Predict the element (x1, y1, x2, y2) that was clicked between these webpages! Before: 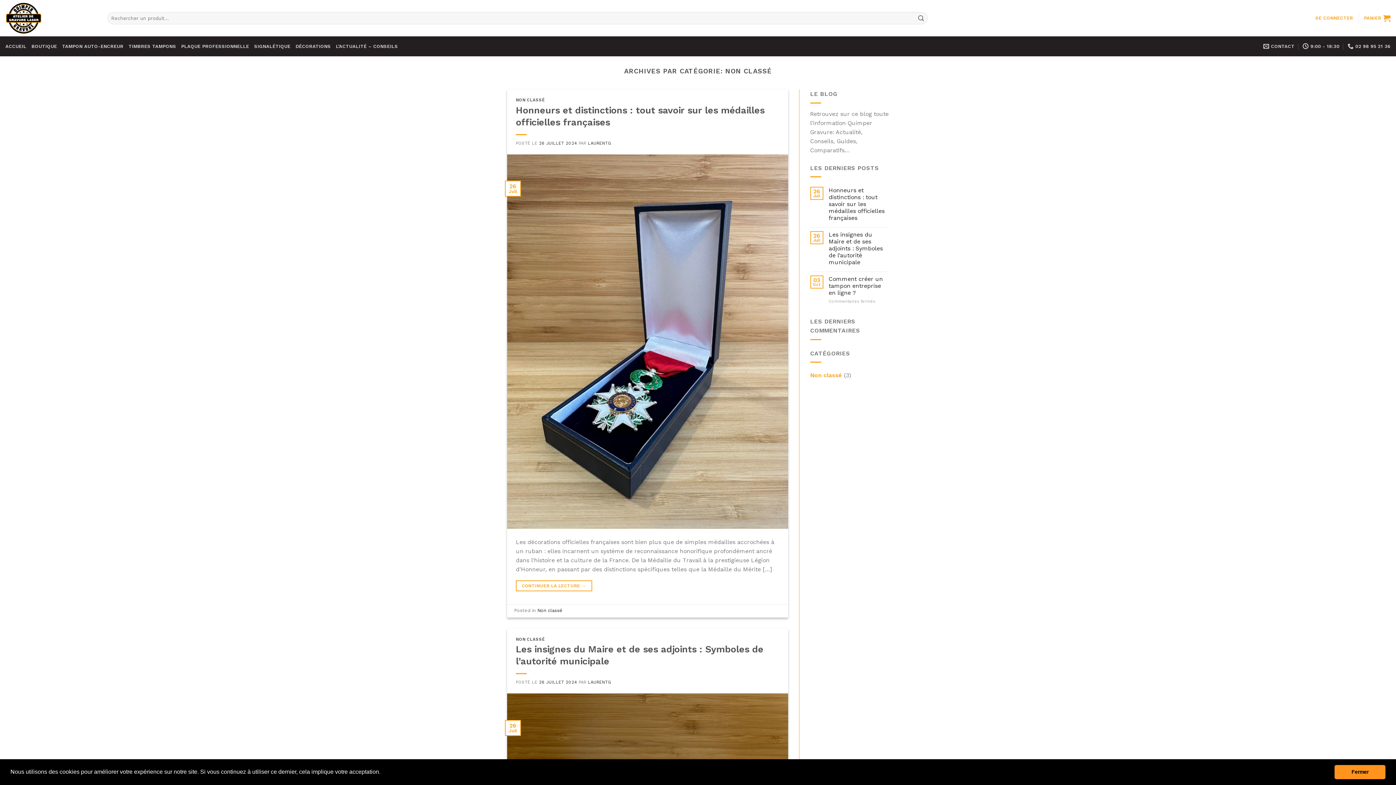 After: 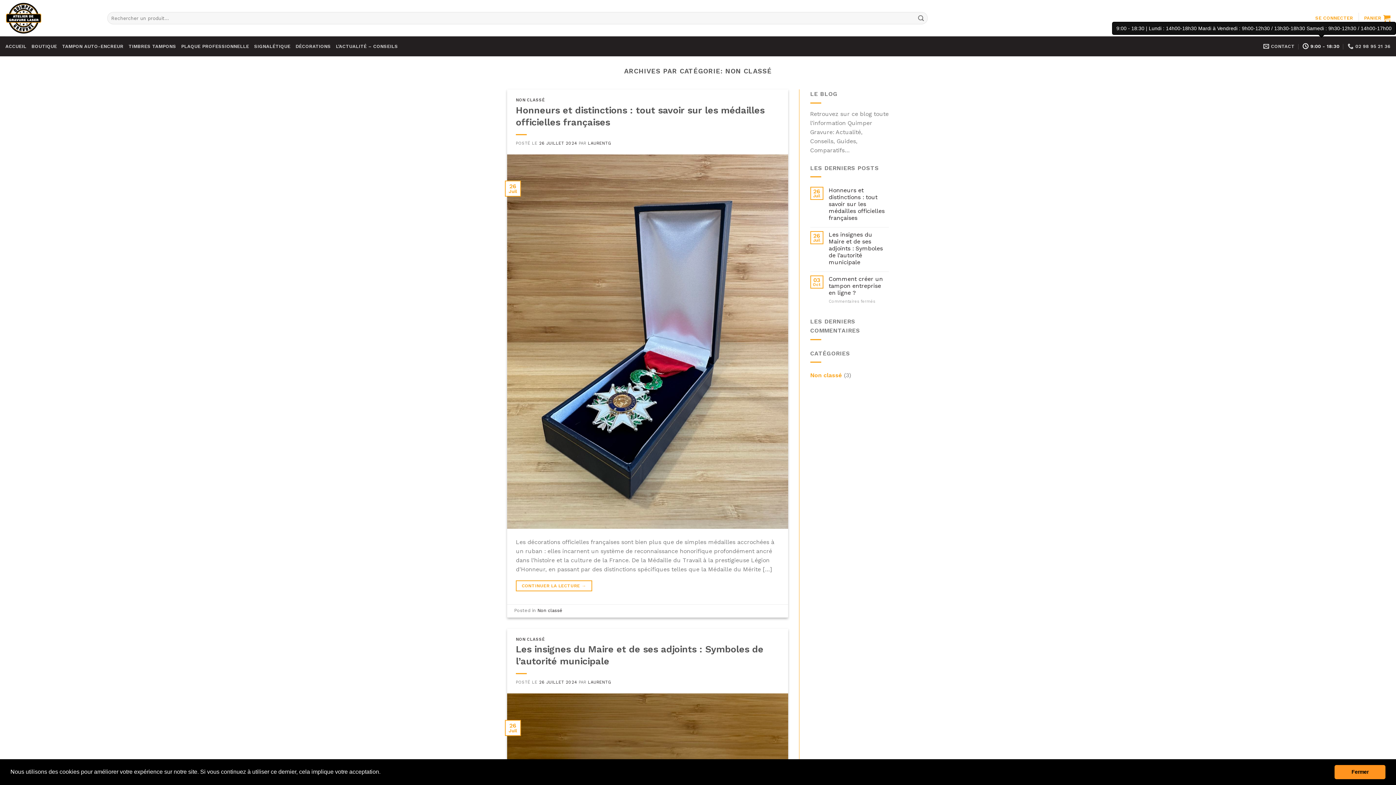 Action: label: 9:00 - 18:30 bbox: (1303, 39, 1339, 53)